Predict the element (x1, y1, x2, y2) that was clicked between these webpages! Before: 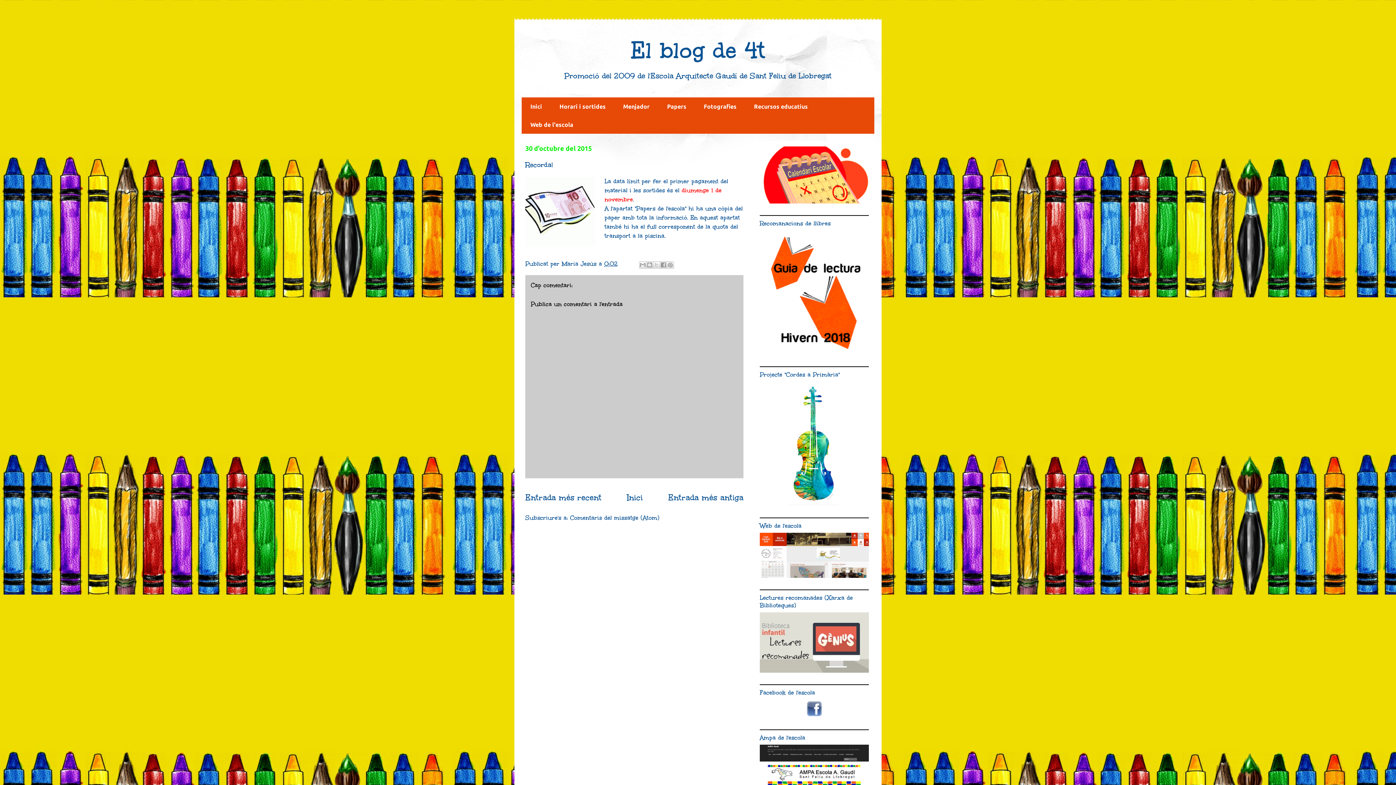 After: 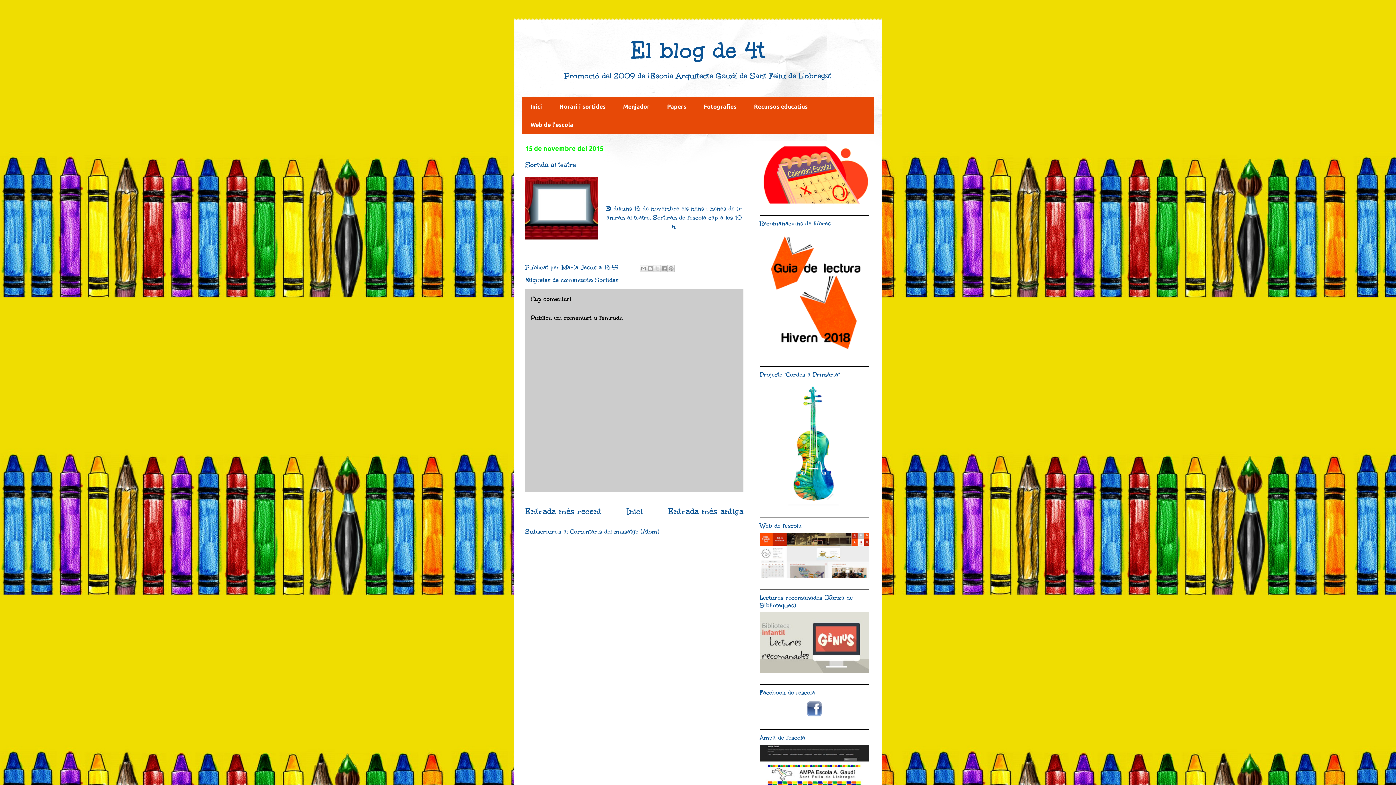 Action: label: Entrada més recent bbox: (525, 492, 601, 503)